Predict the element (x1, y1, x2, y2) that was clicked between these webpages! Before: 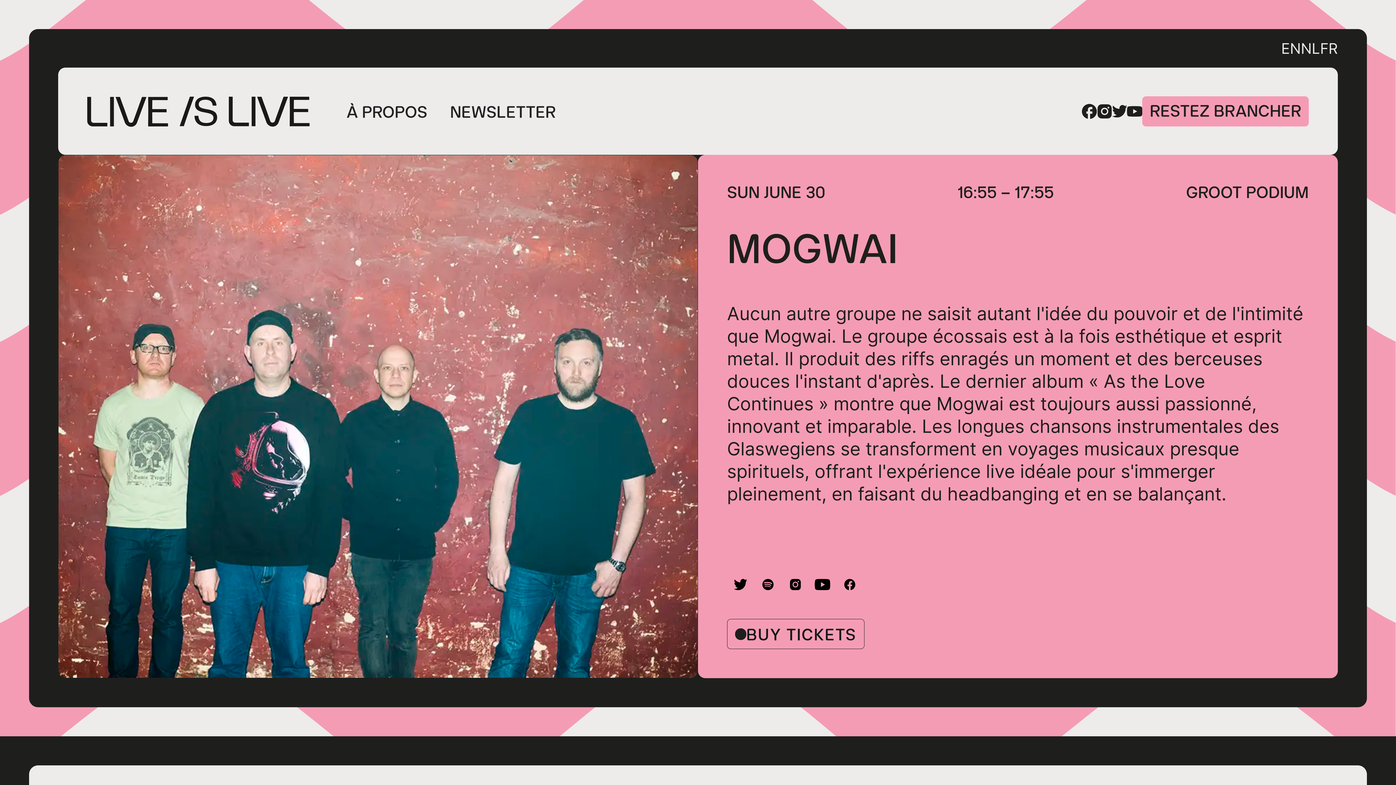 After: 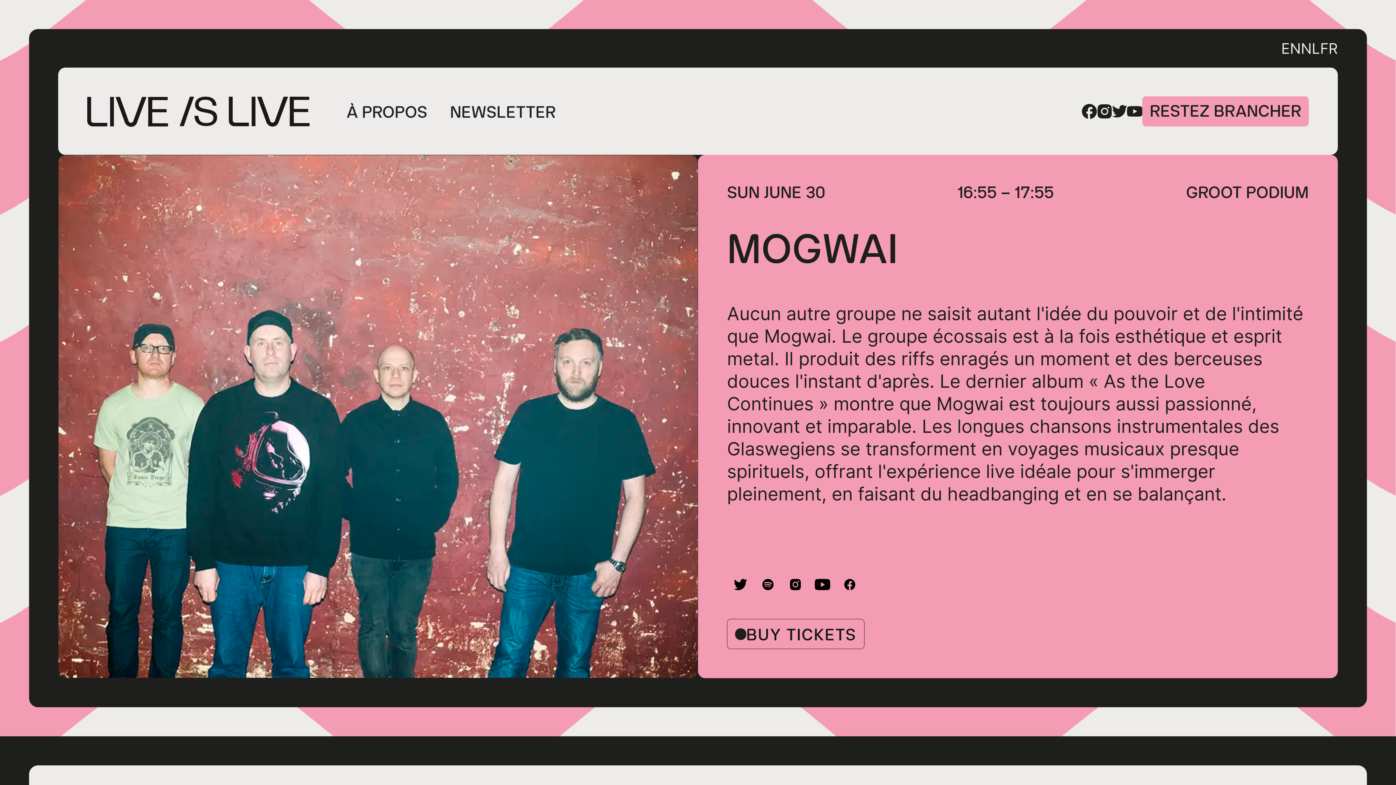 Action: bbox: (1097, 103, 1112, 118)